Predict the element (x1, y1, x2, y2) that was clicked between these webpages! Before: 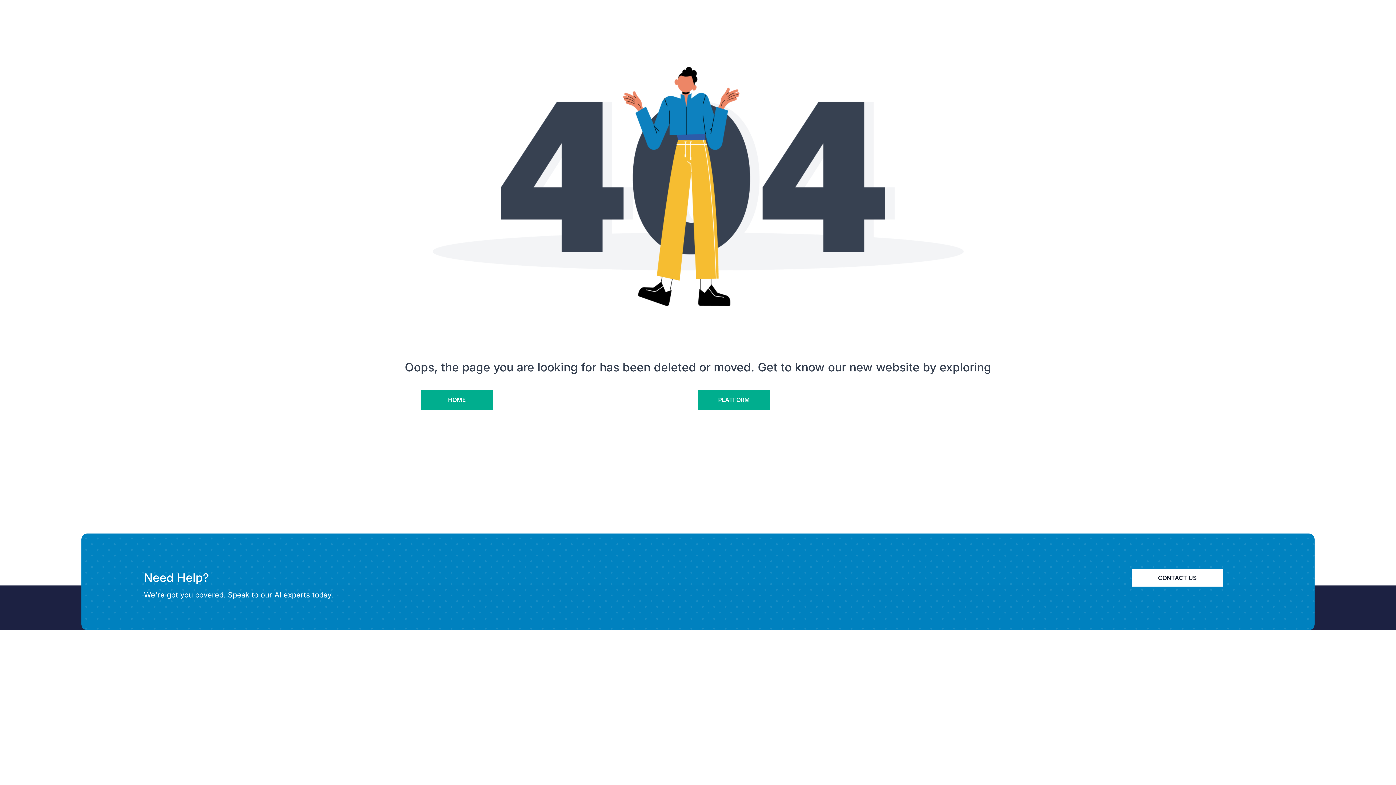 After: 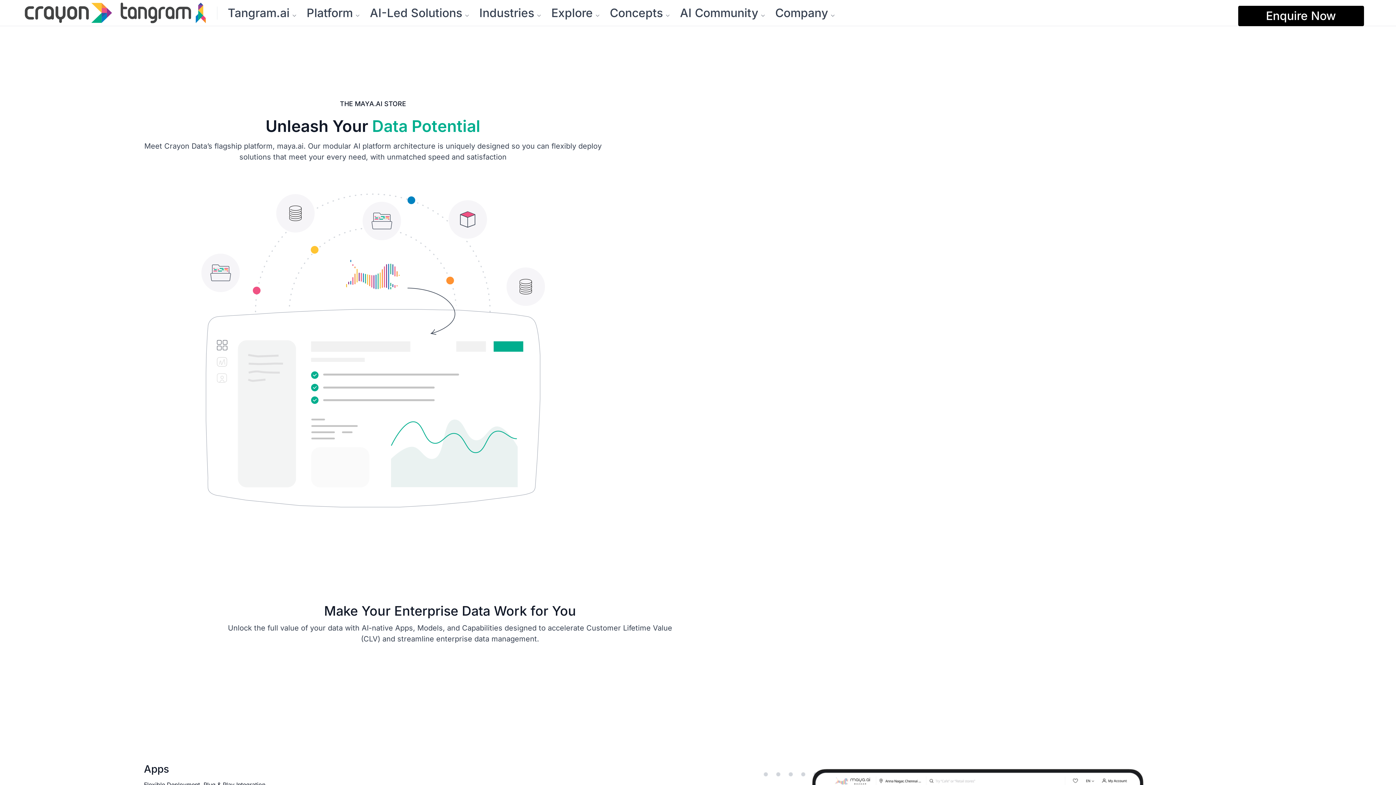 Action: label: PLATFORM bbox: (698, 389, 770, 410)